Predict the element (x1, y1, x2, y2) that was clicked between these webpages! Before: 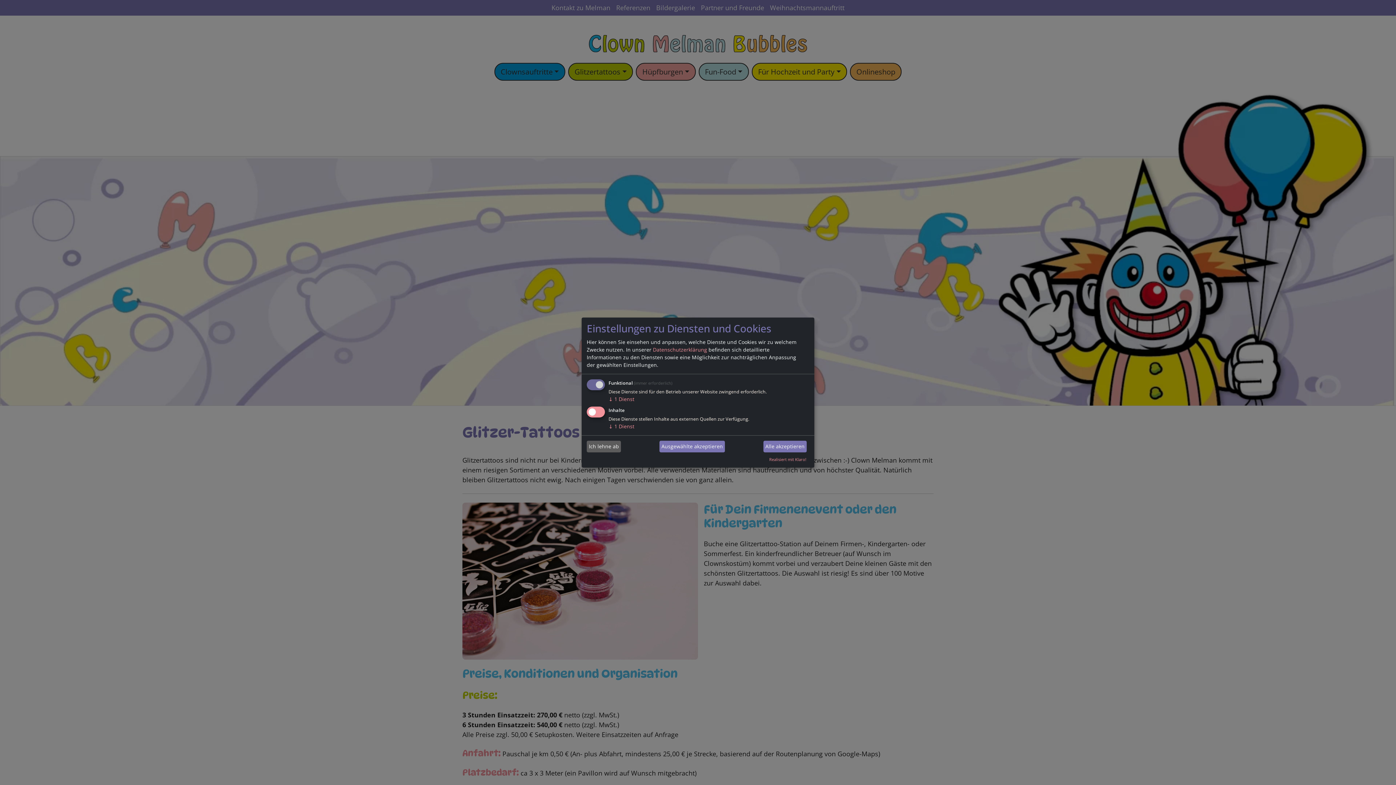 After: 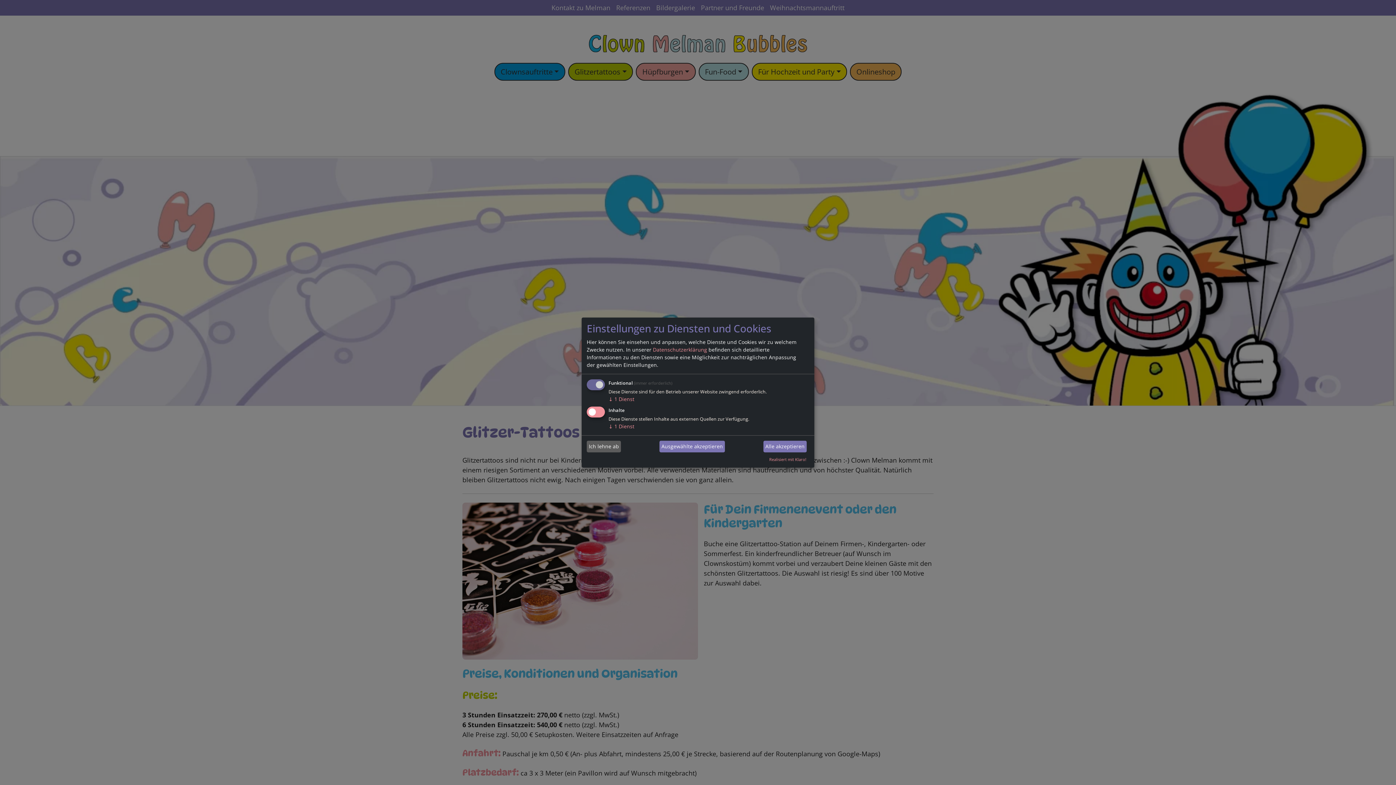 Action: bbox: (653, 346, 707, 353) label: Datenschutzerklärung